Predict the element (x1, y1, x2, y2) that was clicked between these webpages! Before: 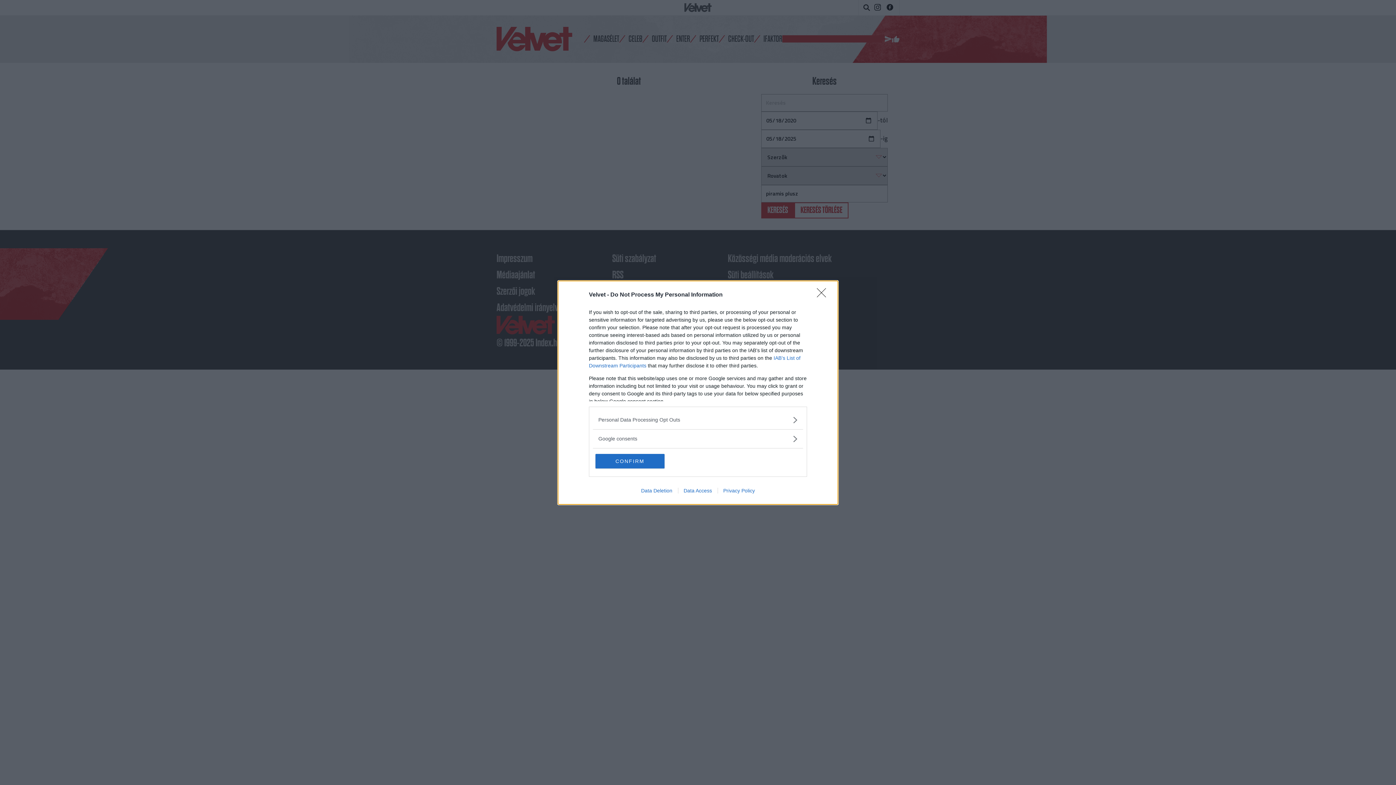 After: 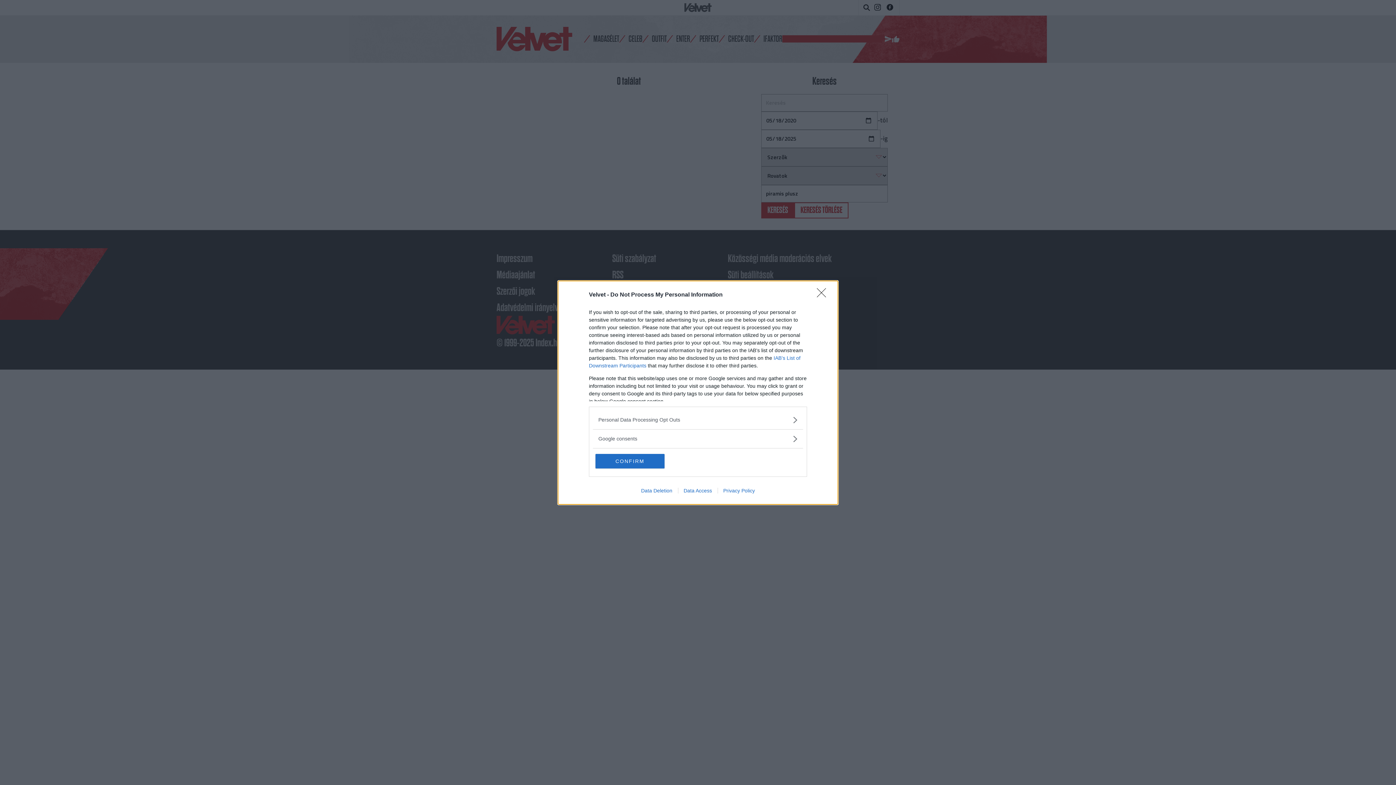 Action: bbox: (717, 487, 760, 493) label: Privacy Policy